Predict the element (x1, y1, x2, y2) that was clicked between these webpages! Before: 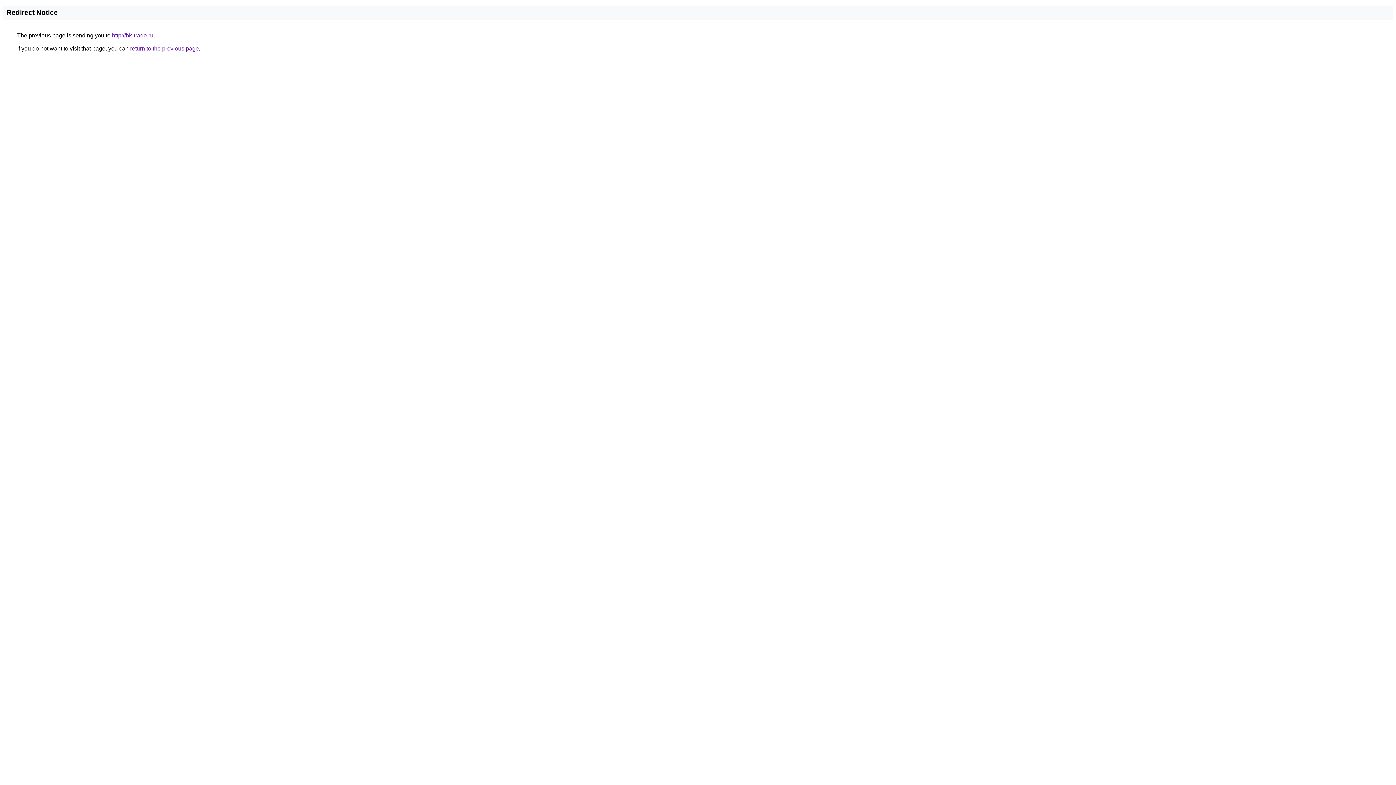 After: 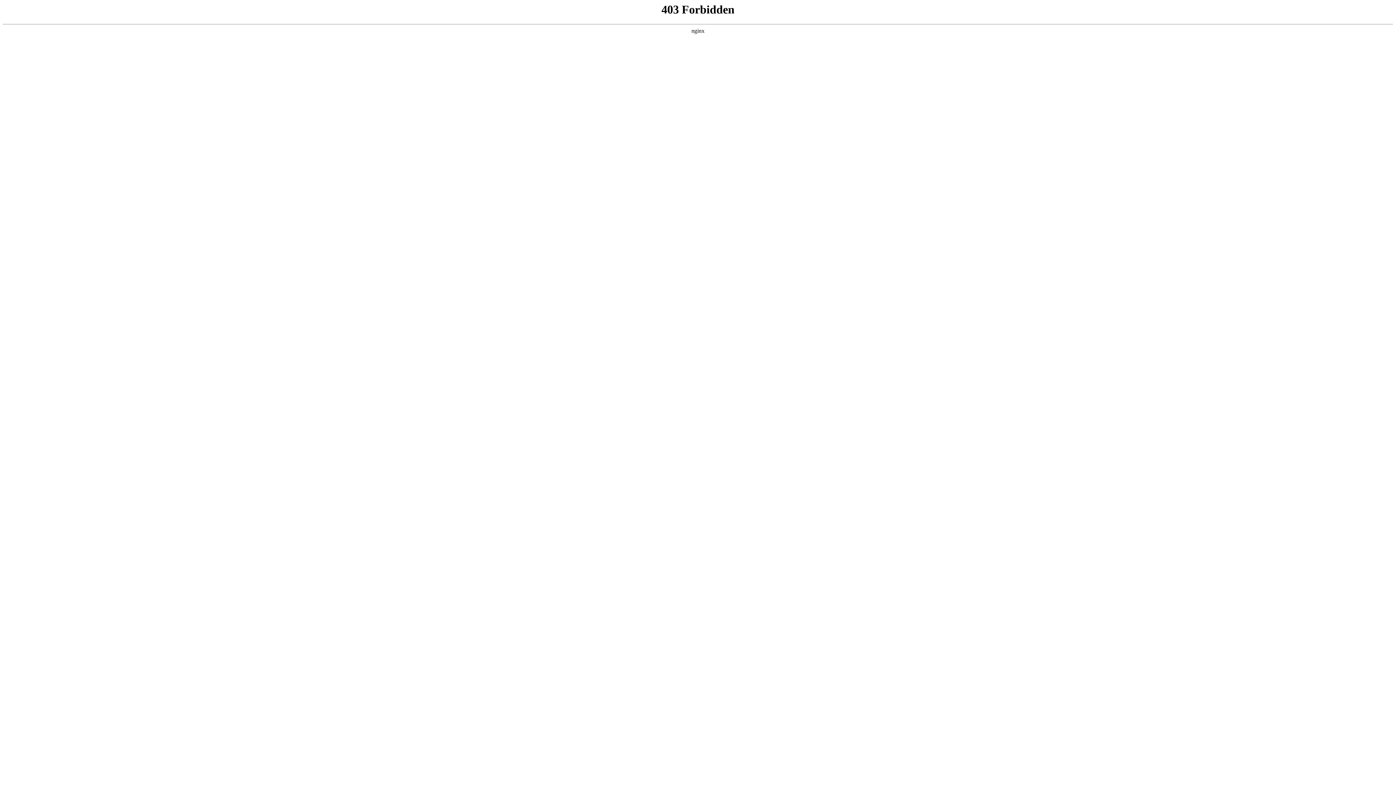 Action: label: http://bk-trade.ru bbox: (112, 32, 153, 38)